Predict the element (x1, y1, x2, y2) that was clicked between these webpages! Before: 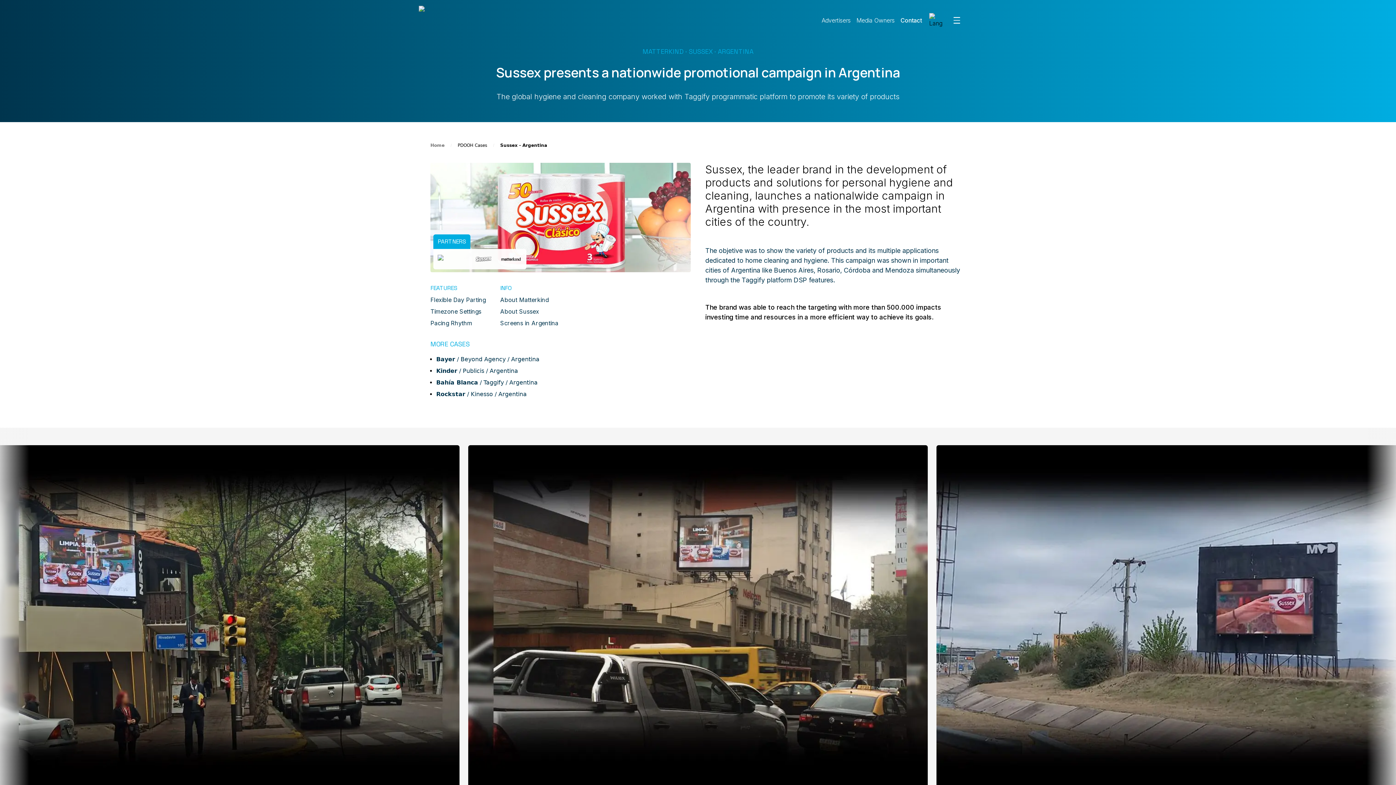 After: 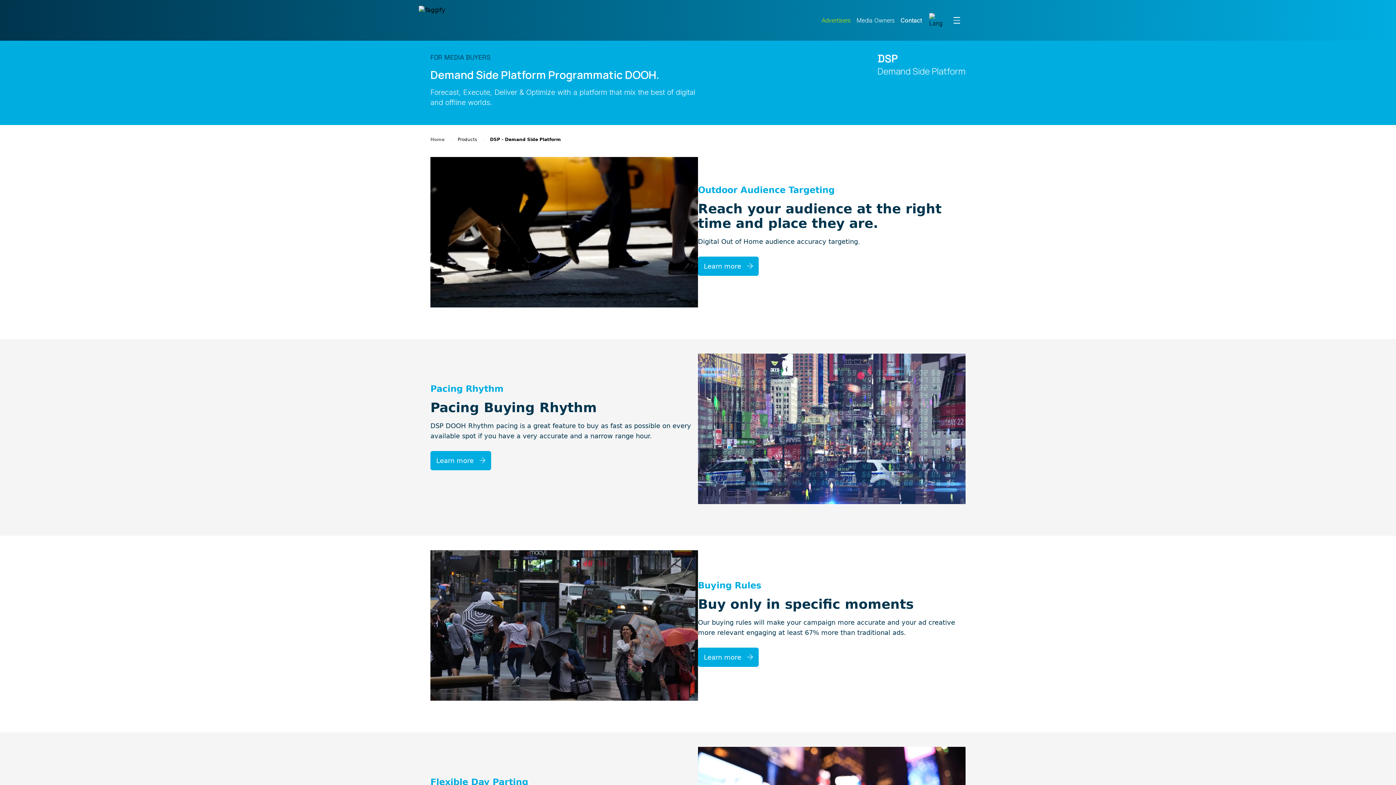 Action: bbox: (821, 16, 850, 24) label: Advertisers